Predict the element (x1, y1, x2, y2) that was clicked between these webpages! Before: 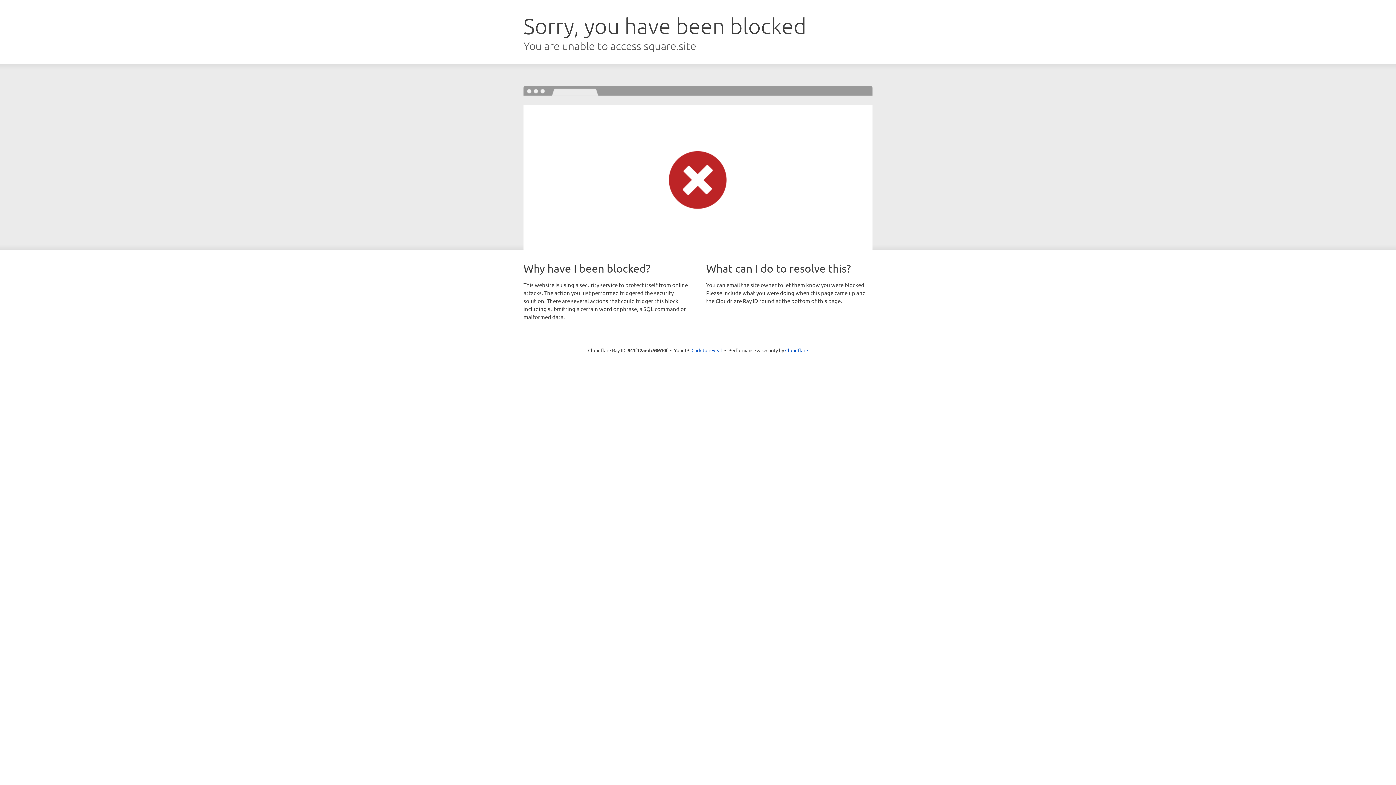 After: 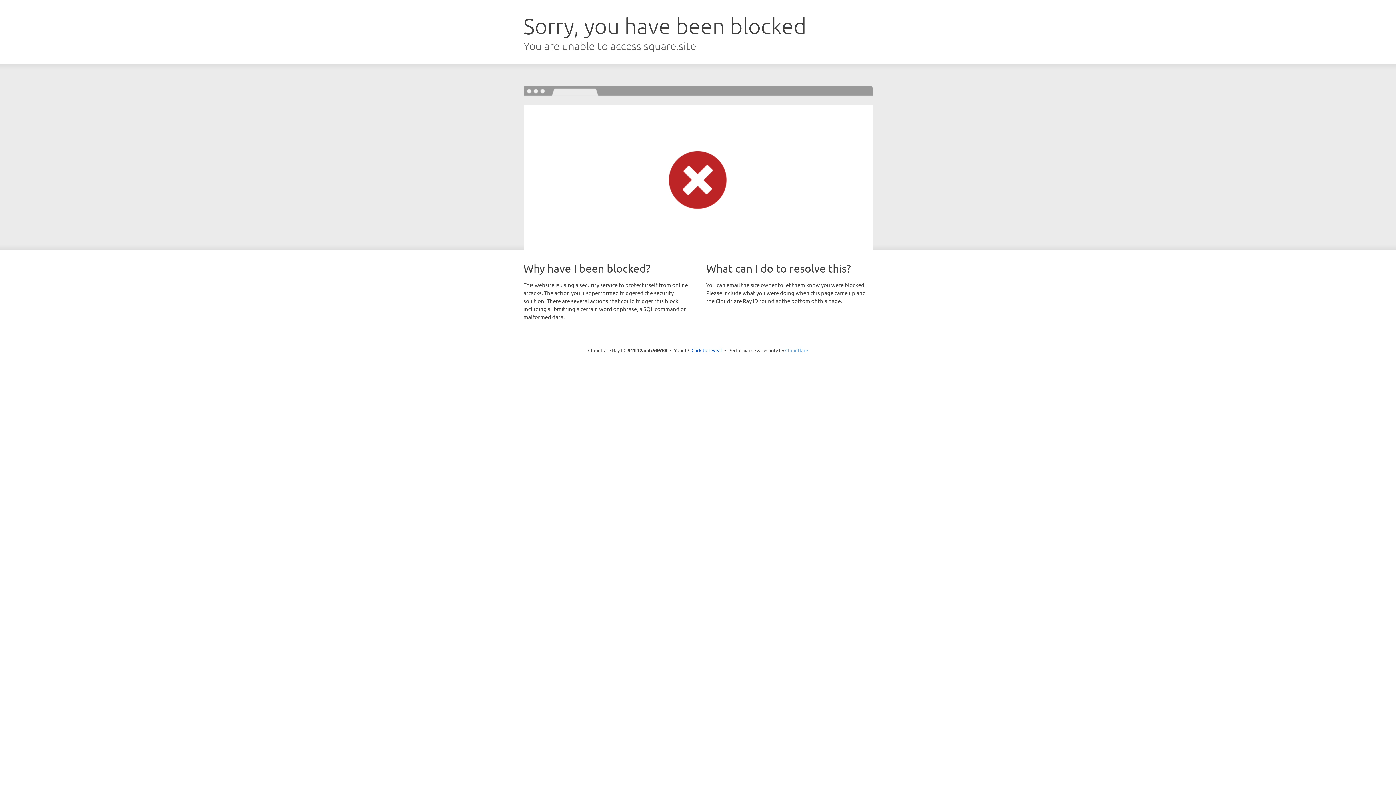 Action: bbox: (785, 347, 808, 353) label: Cloudflare